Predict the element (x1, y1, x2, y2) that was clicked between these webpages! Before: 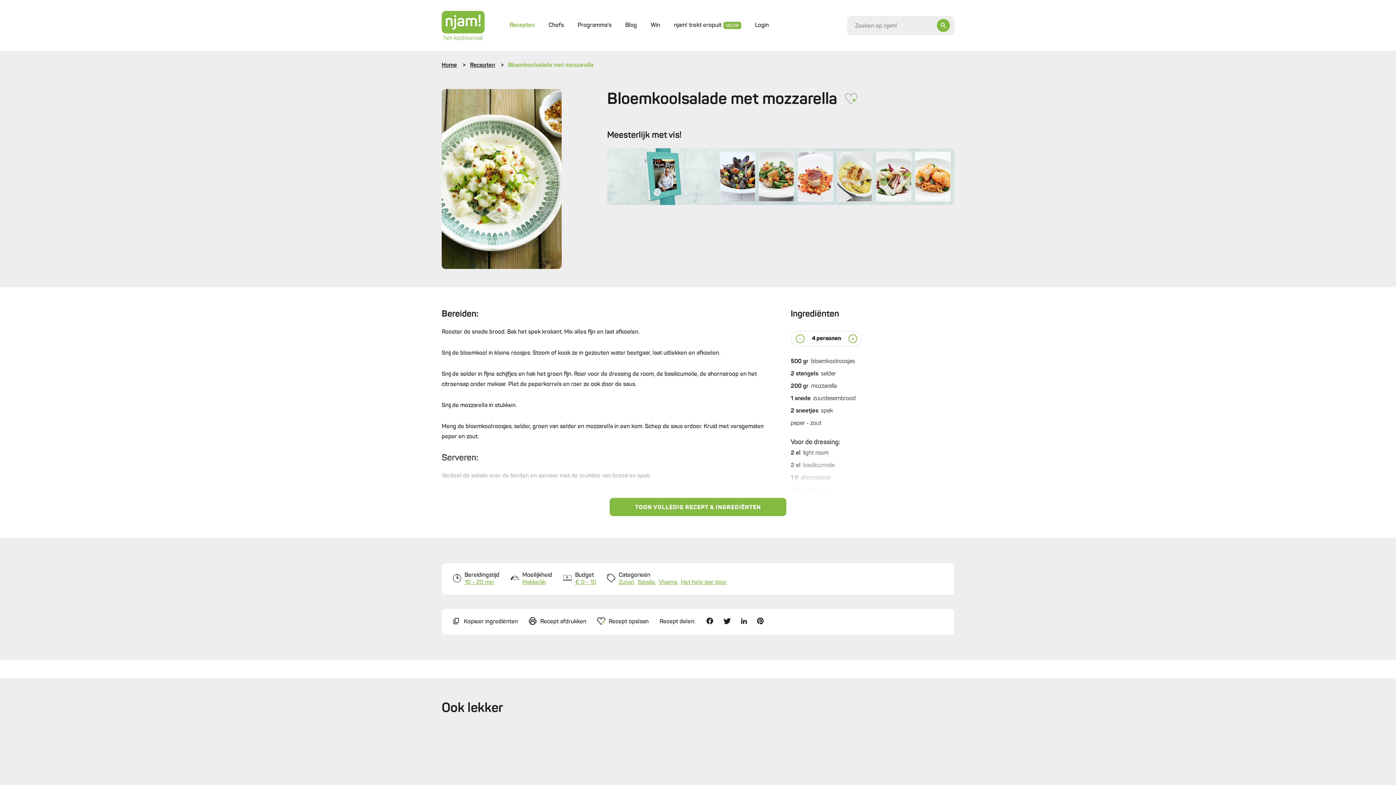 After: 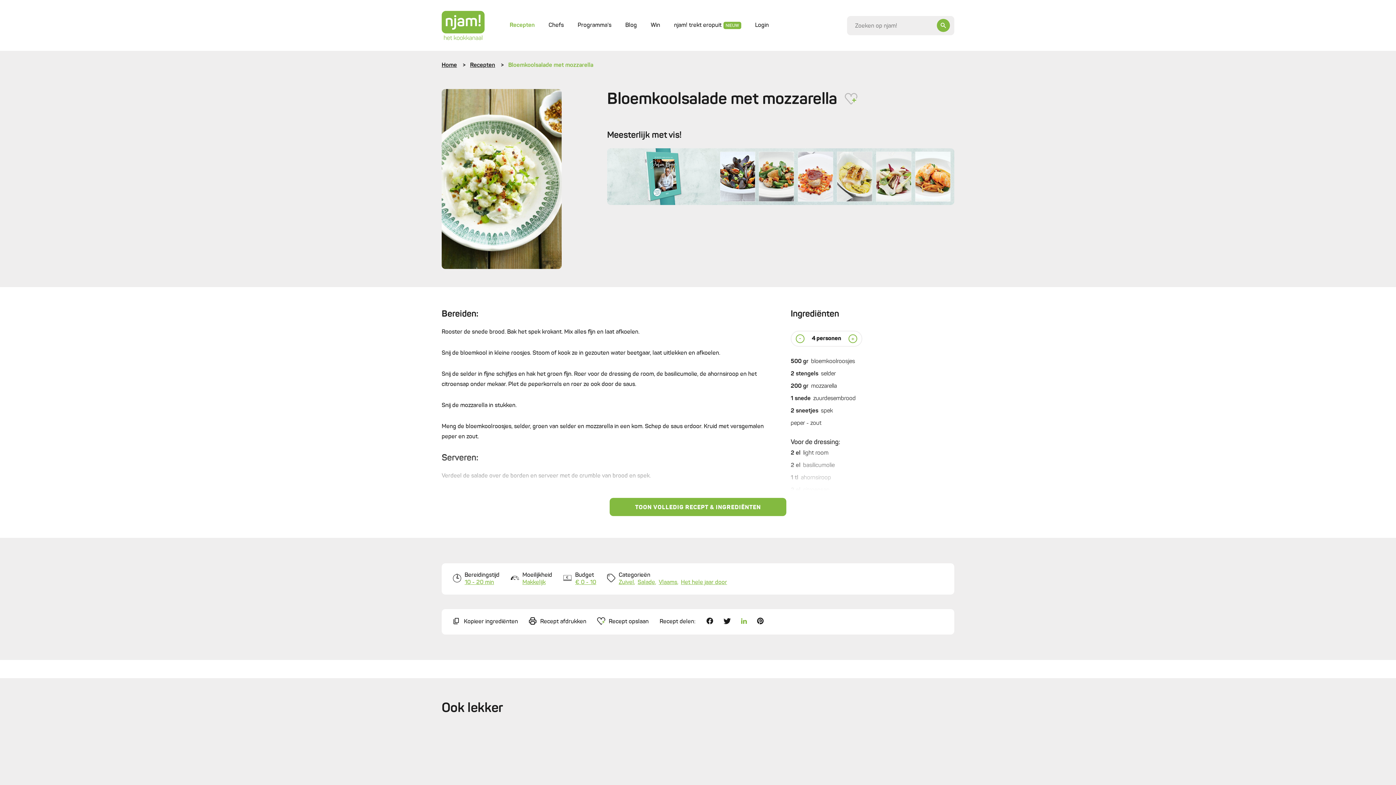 Action: bbox: (736, 613, 752, 631)